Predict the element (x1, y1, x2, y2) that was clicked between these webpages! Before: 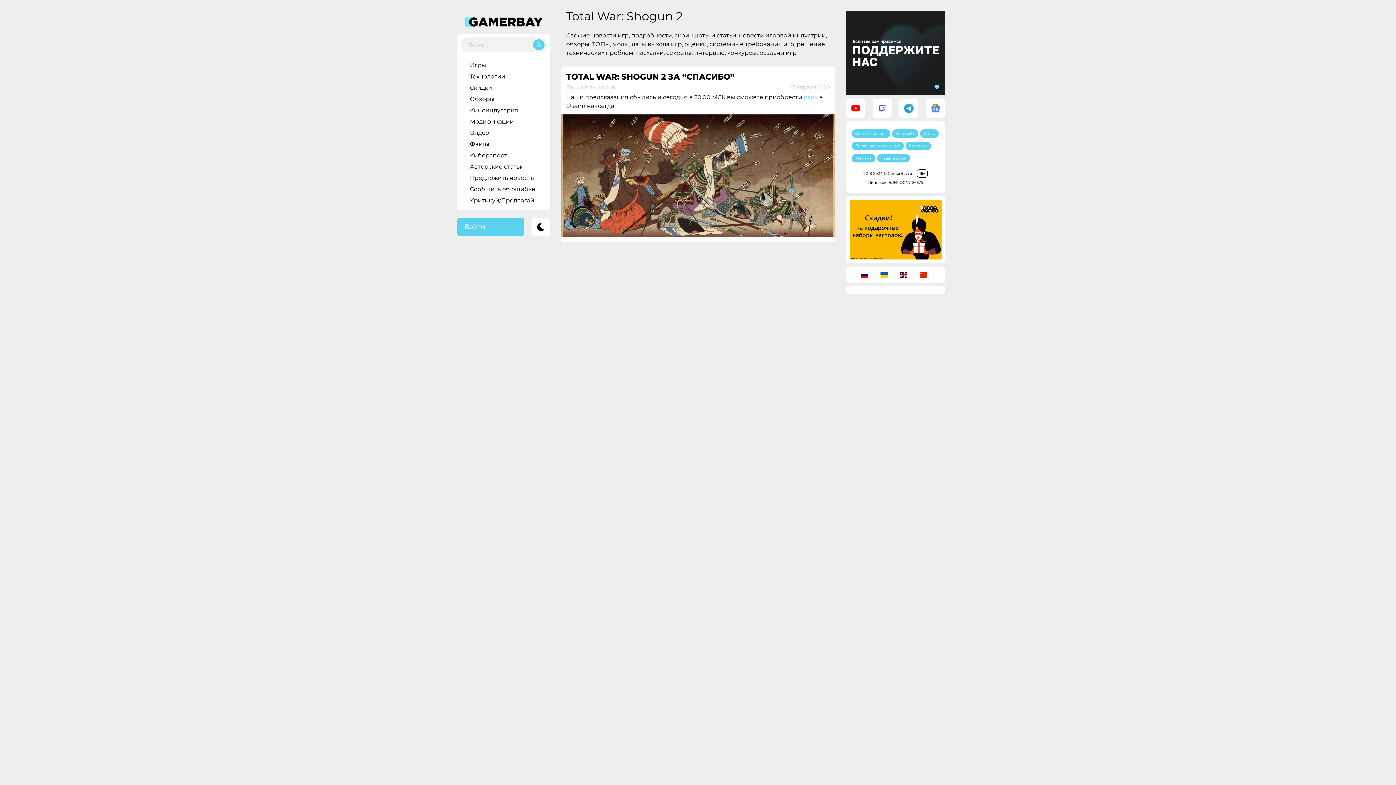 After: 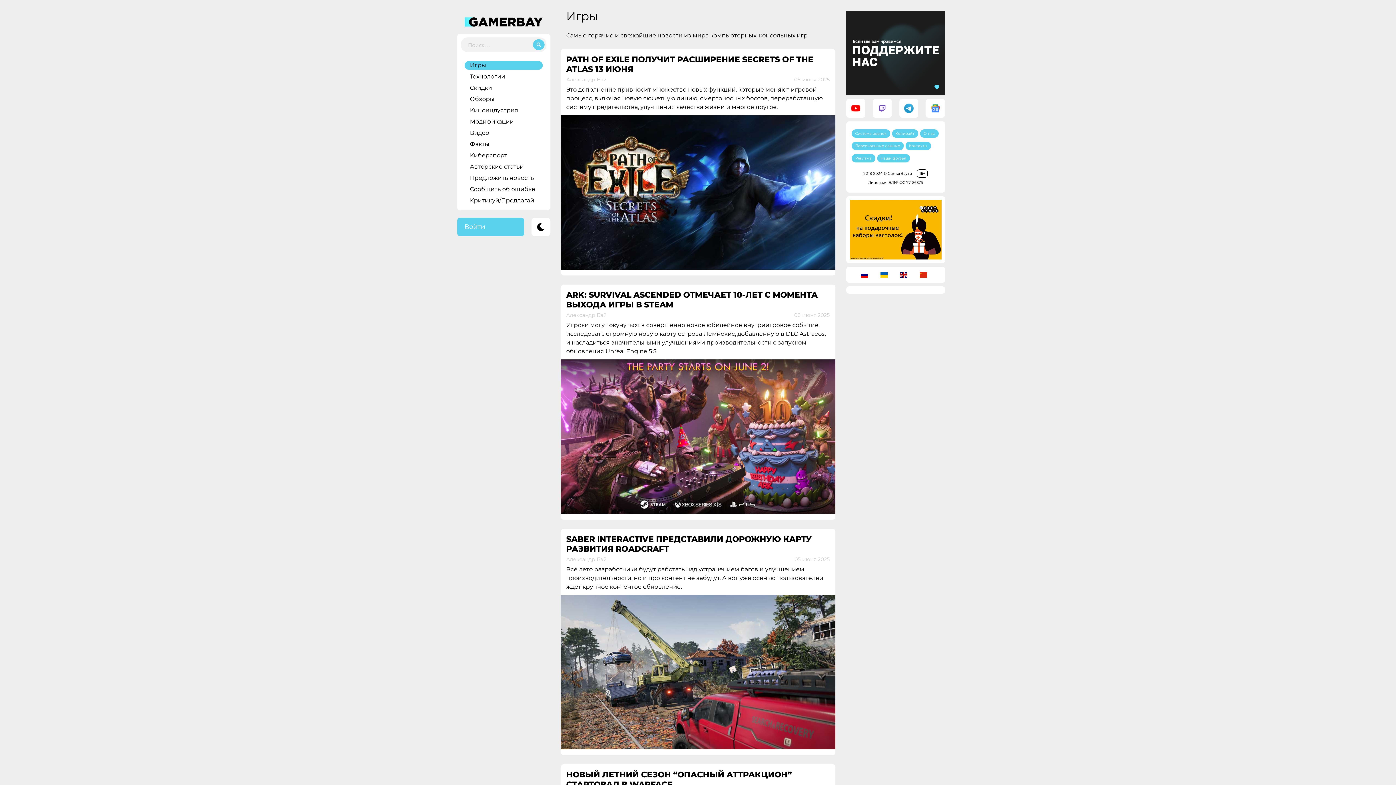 Action: label: Игры bbox: (470, 61, 486, 68)